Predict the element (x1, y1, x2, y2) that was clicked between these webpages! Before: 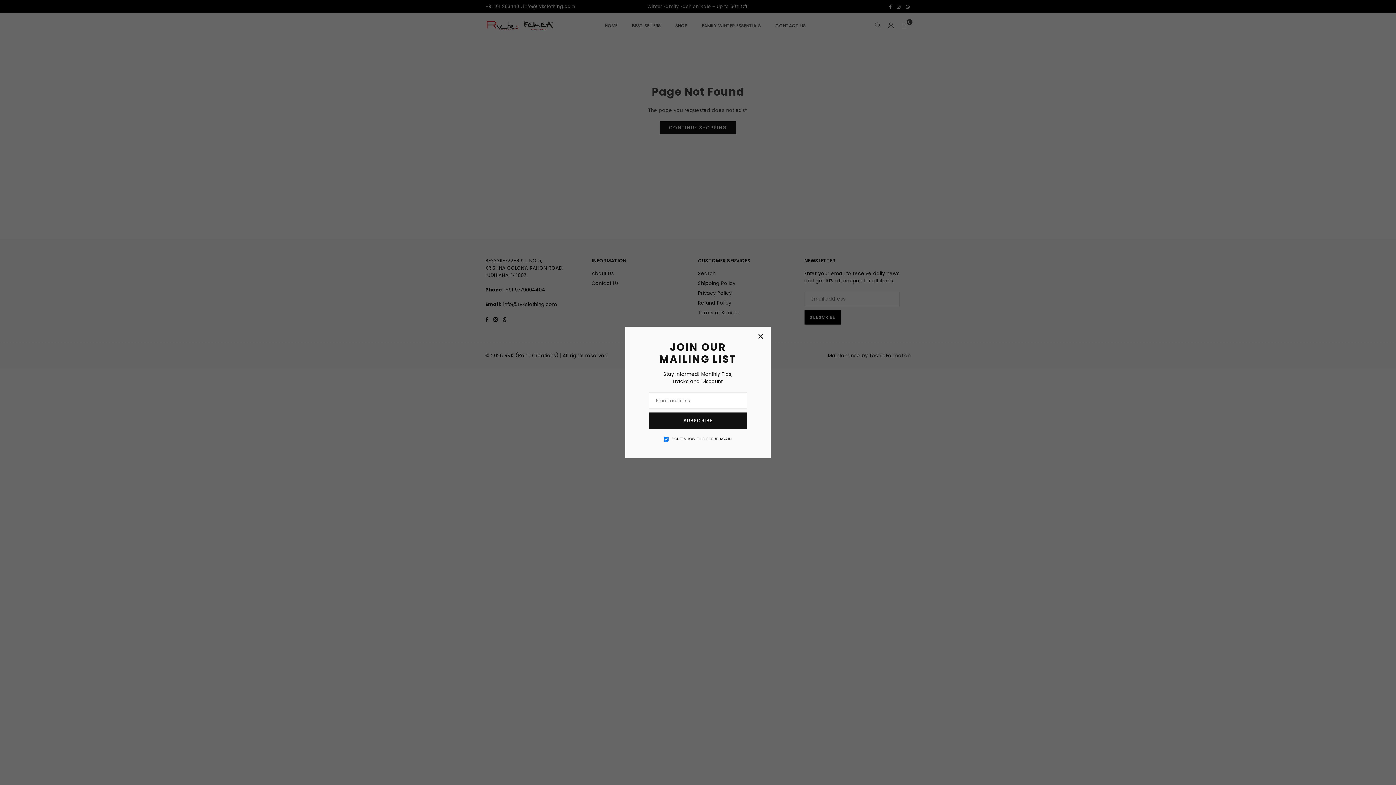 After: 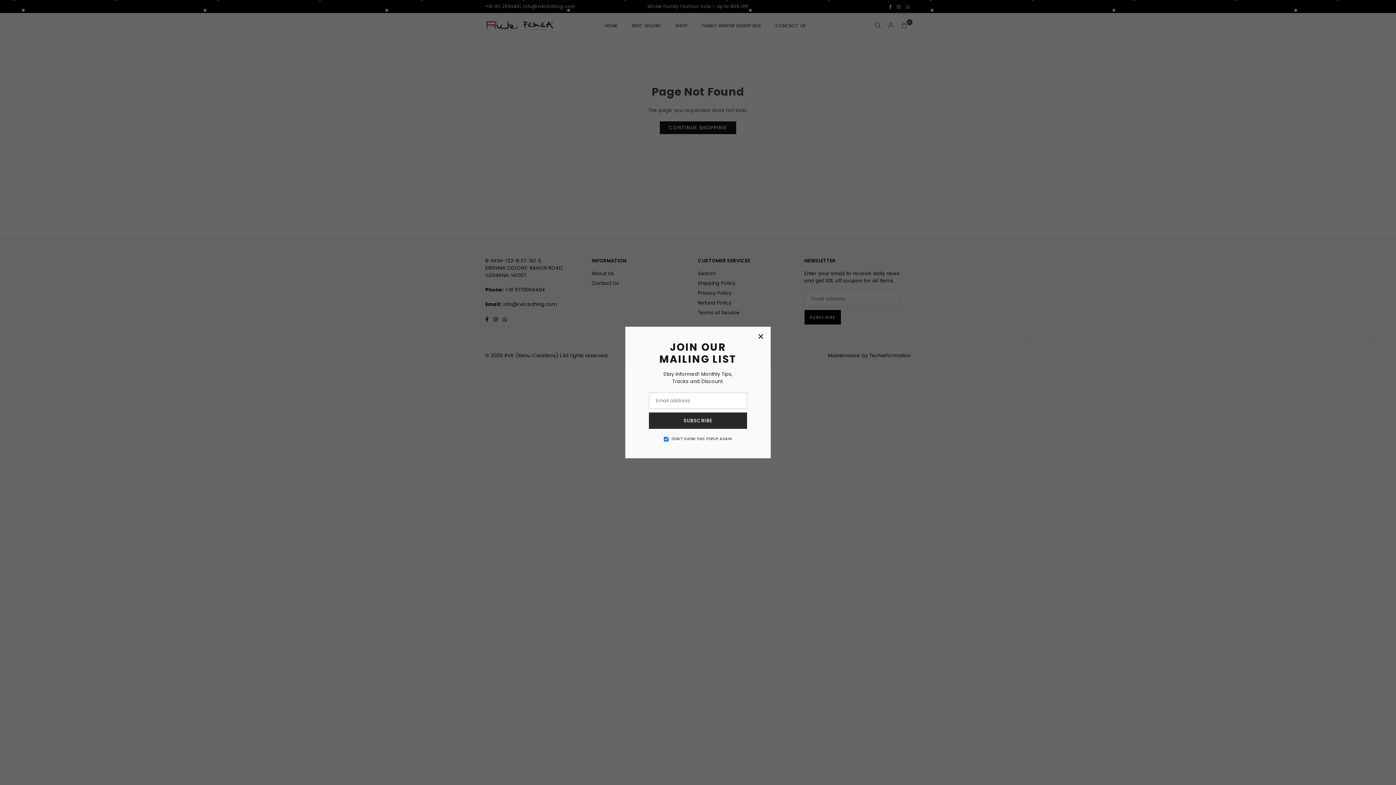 Action: label: SUBSCRIBE bbox: (649, 412, 747, 429)